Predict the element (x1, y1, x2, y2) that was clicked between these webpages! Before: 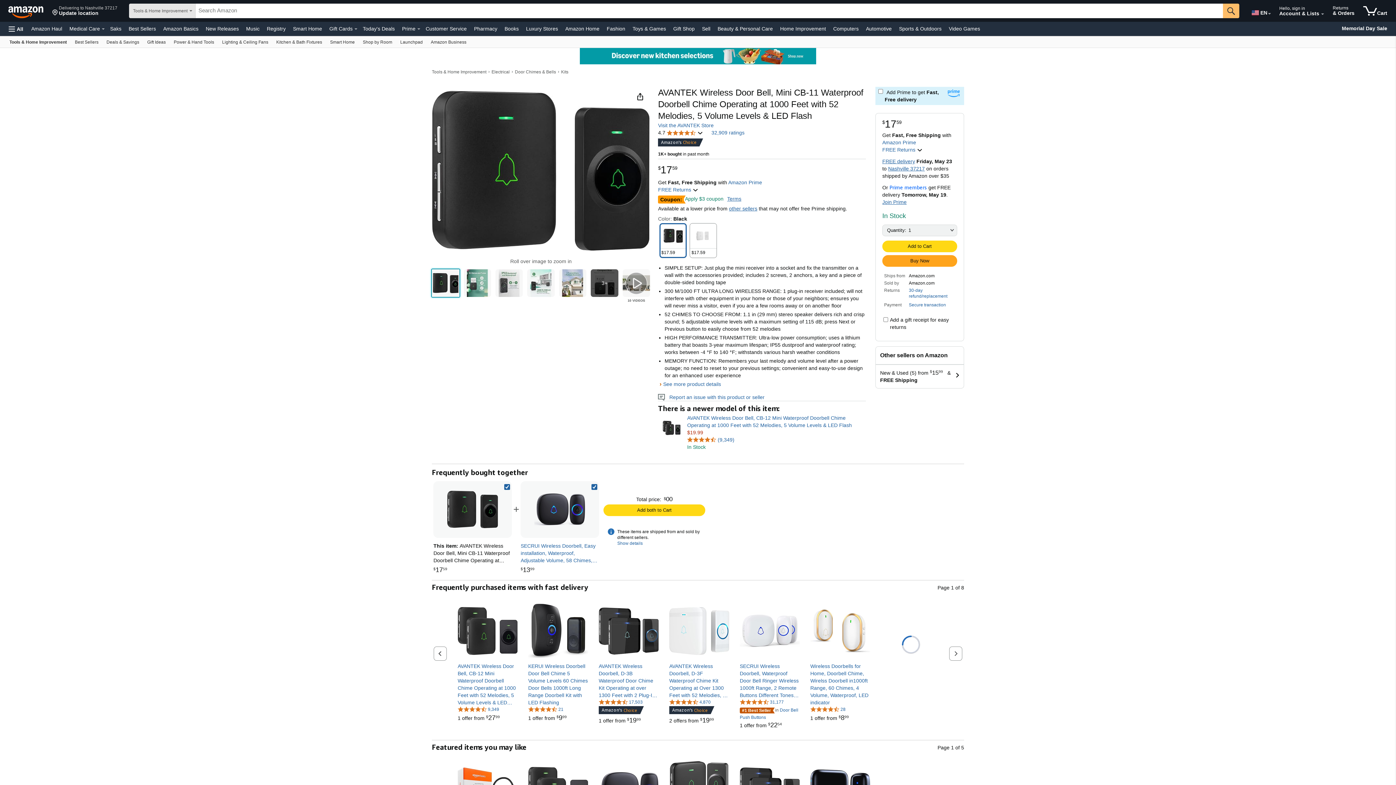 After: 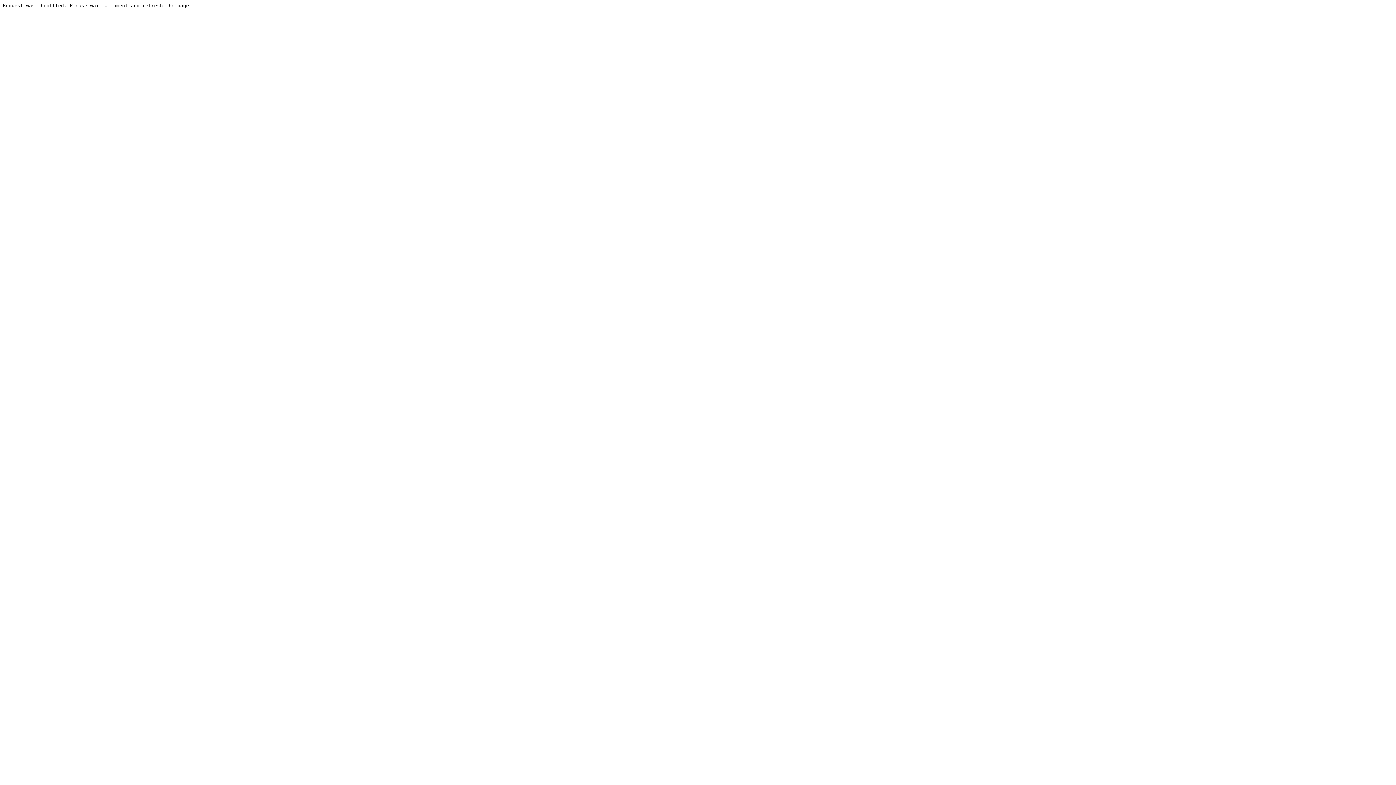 Action: label: Best Sellers bbox: (126, 23, 157, 33)